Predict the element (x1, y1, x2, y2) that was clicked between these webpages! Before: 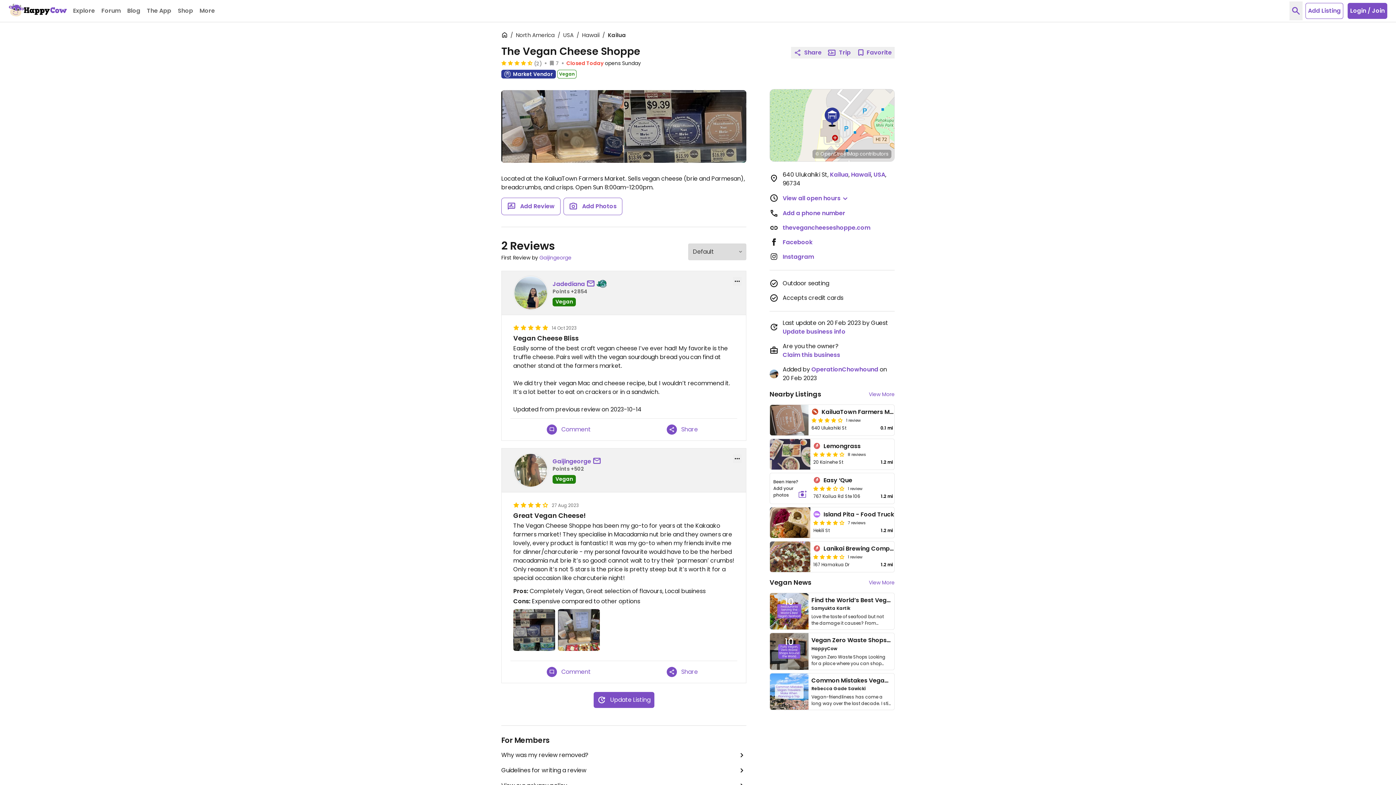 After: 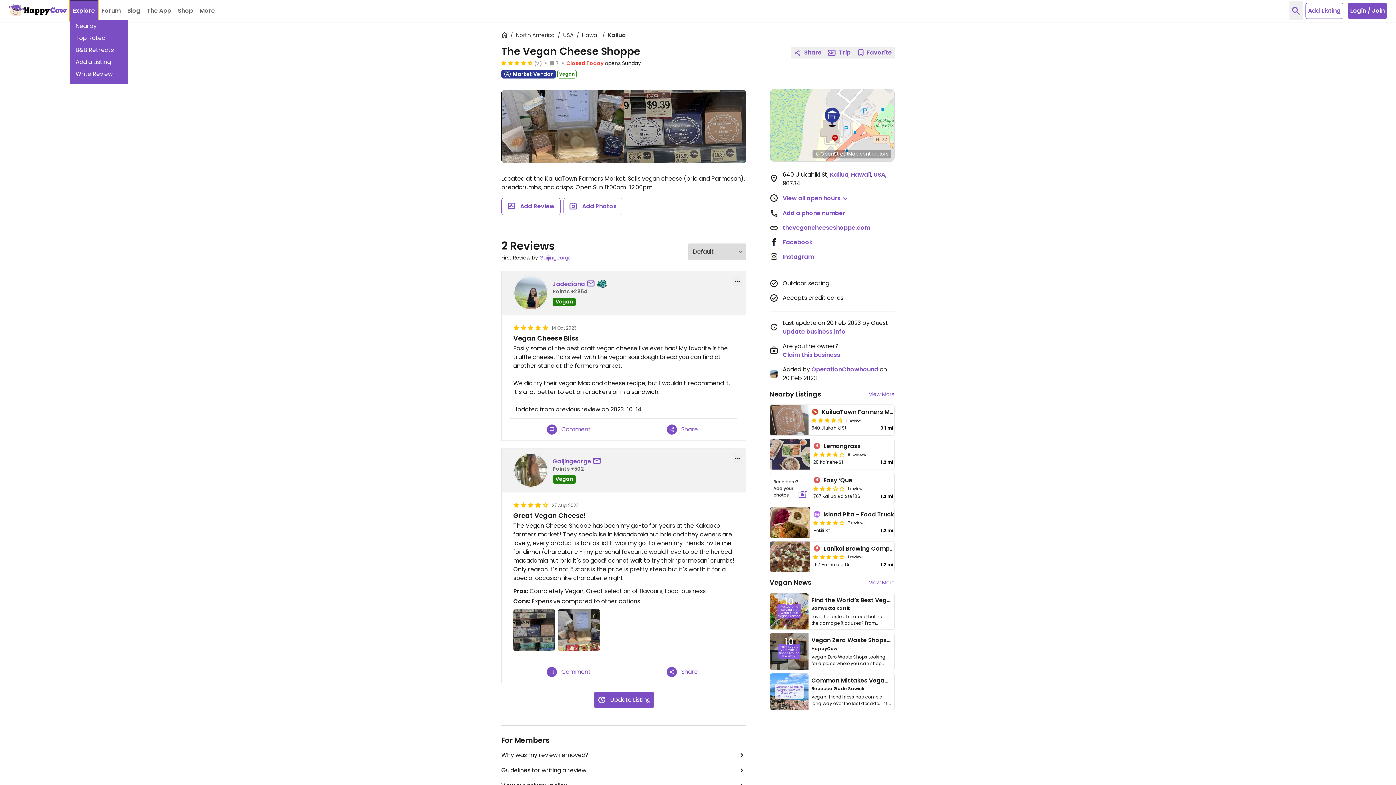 Action: label: Explore bbox: (69, 0, 98, 22)